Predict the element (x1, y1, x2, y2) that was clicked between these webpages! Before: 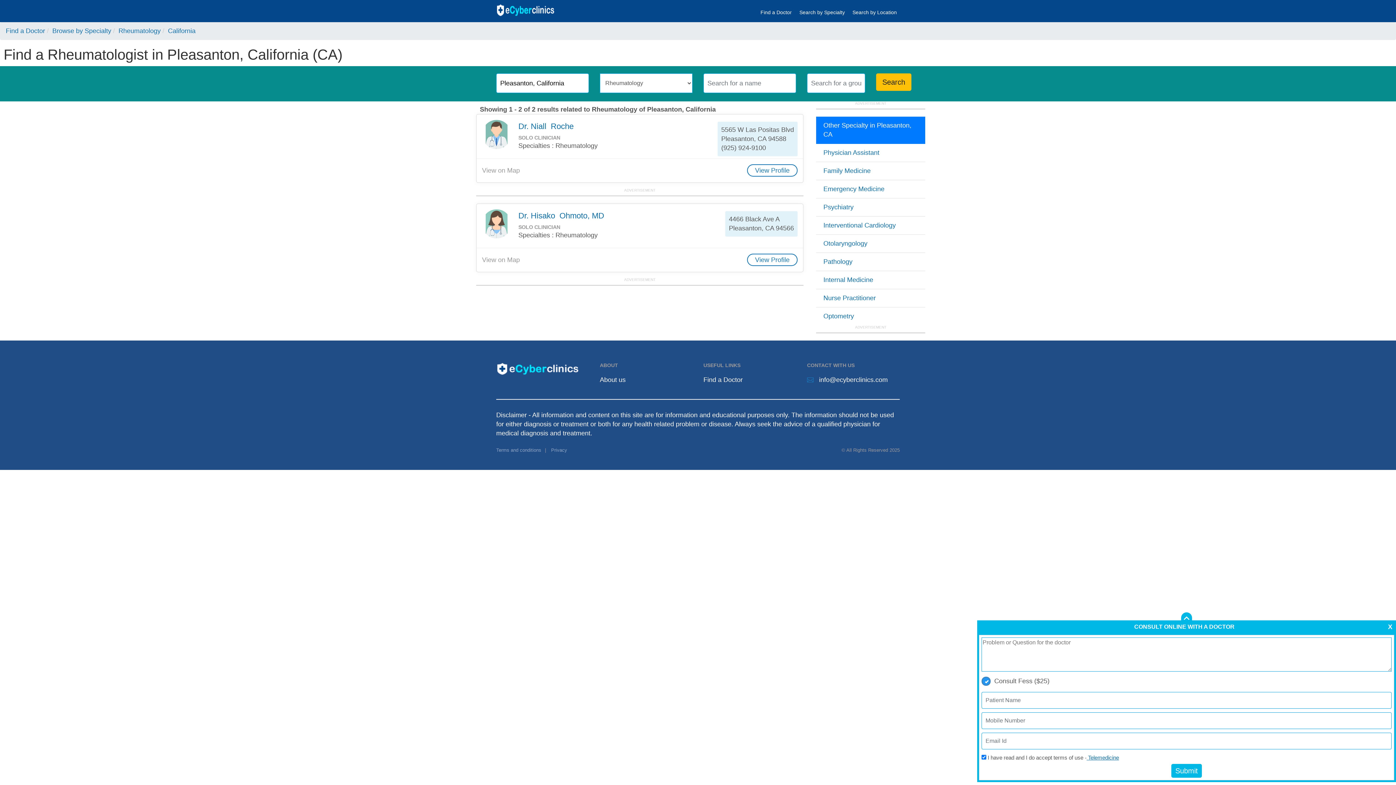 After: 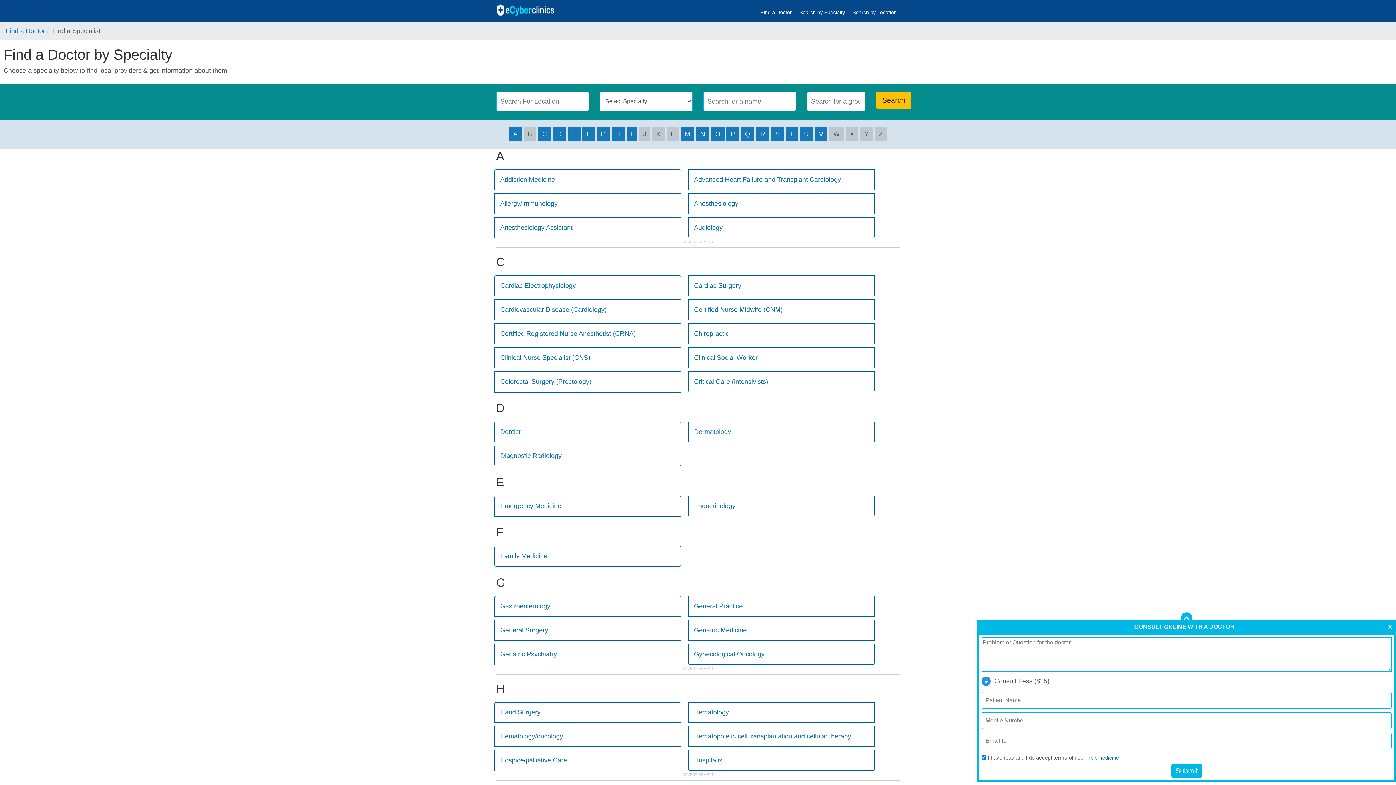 Action: label: Browse by Specialty bbox: (52, 27, 111, 34)